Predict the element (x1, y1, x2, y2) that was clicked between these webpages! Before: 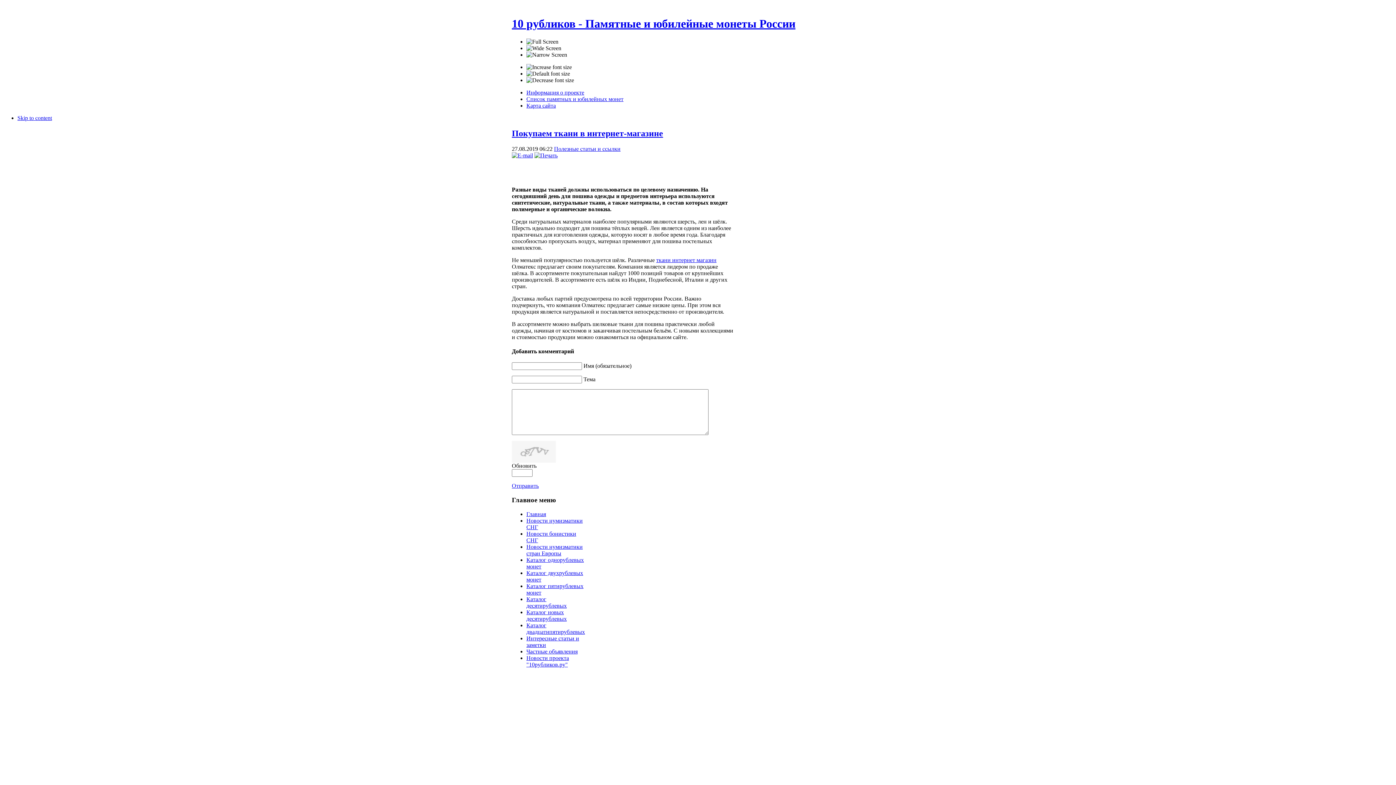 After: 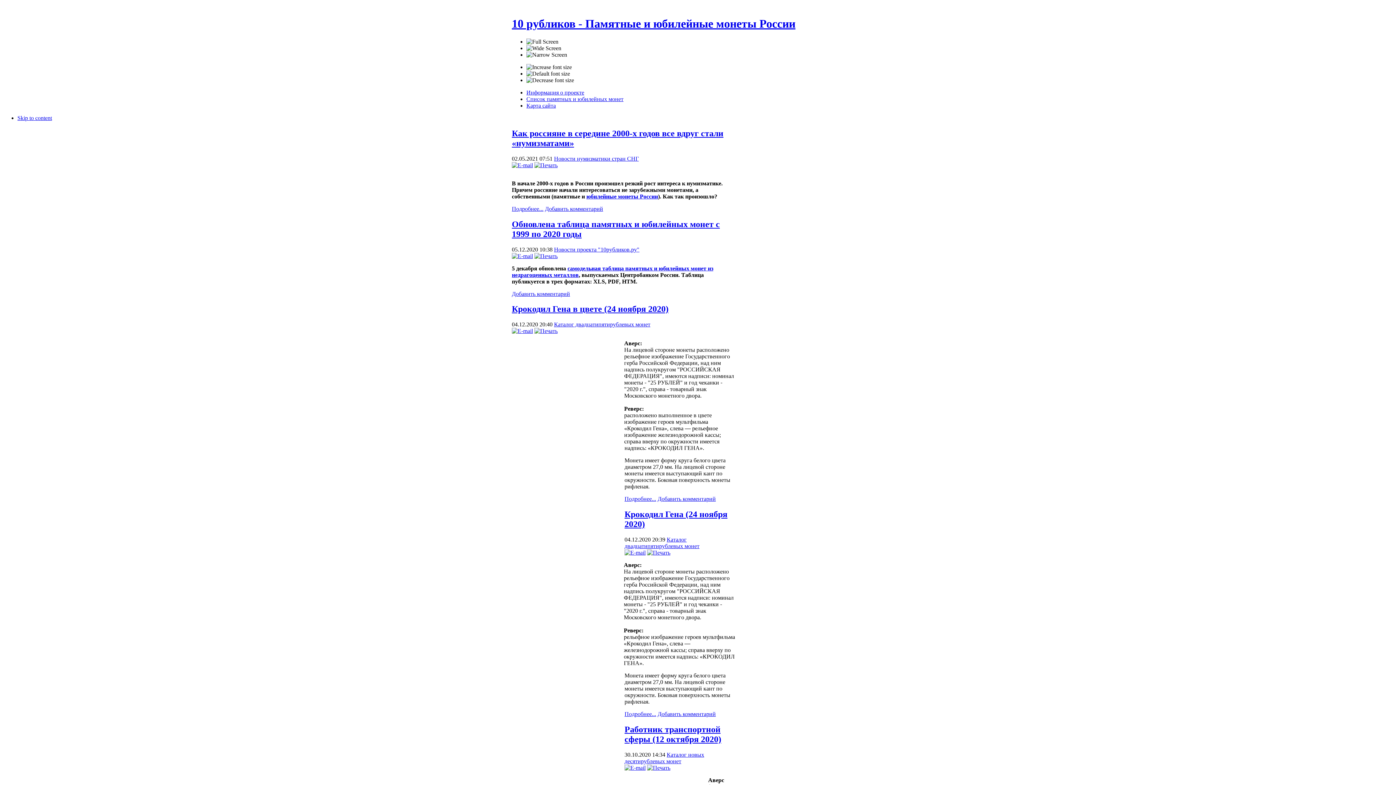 Action: bbox: (512, 482, 538, 489) label: Отправить